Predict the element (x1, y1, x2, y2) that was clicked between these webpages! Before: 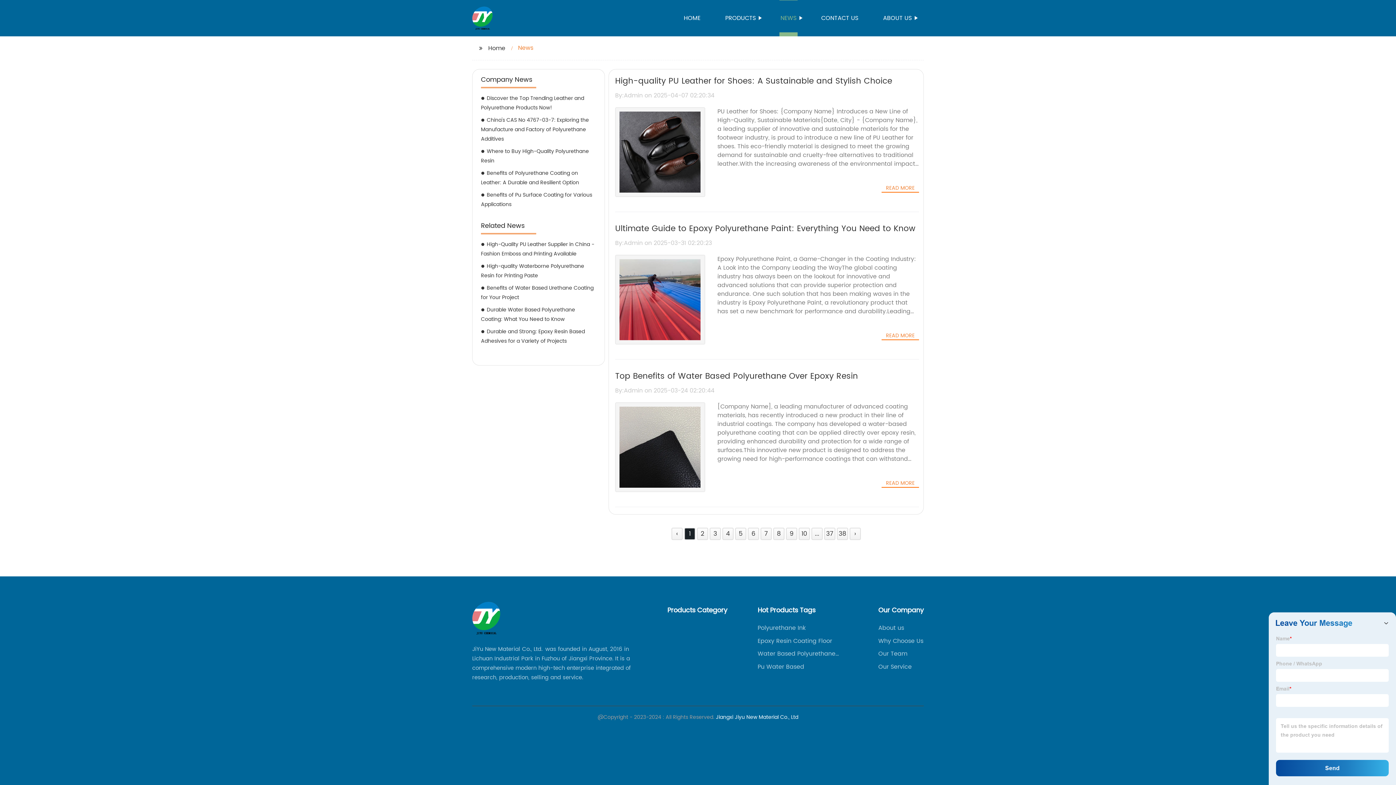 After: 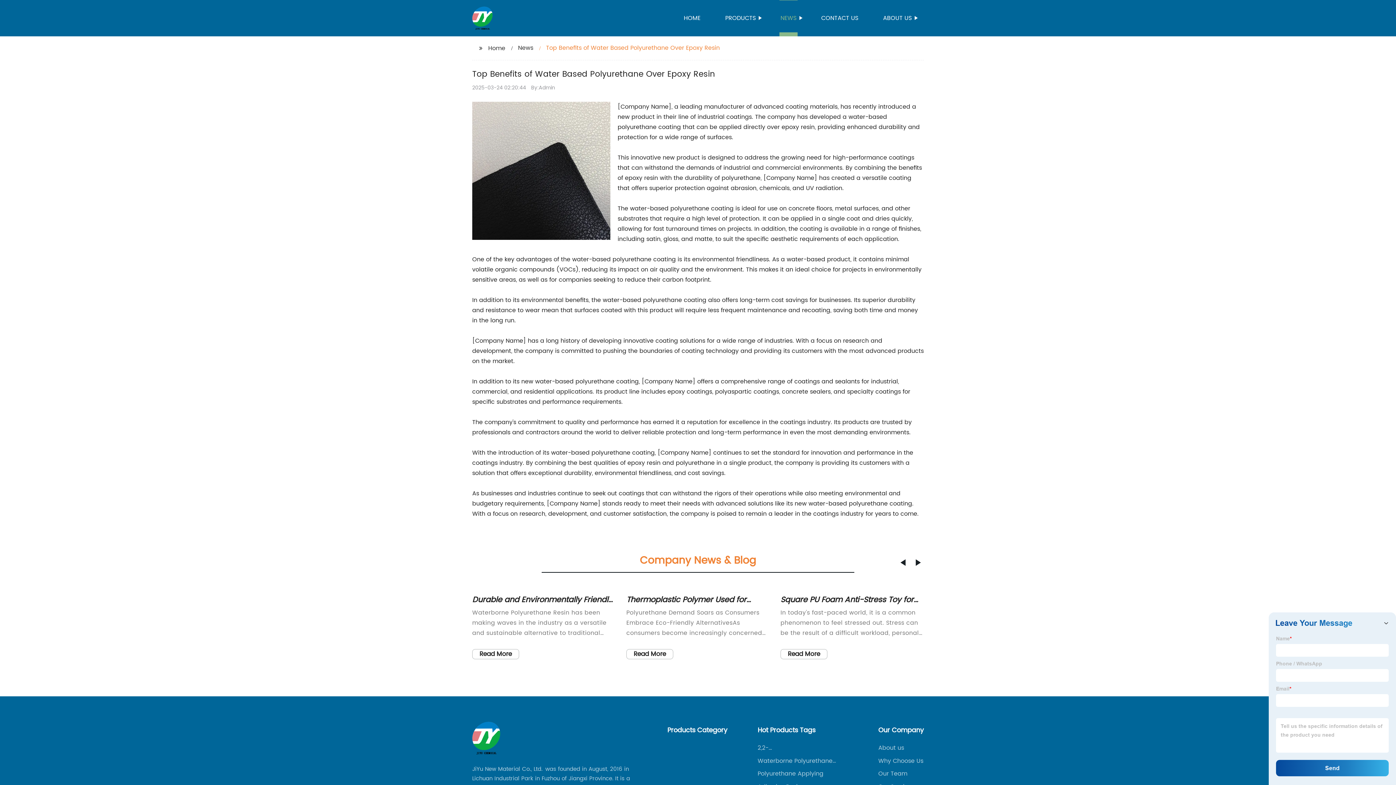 Action: bbox: (615, 369, 858, 383) label: Top Benefits of Water Based Polyurethane Over Epoxy Resin